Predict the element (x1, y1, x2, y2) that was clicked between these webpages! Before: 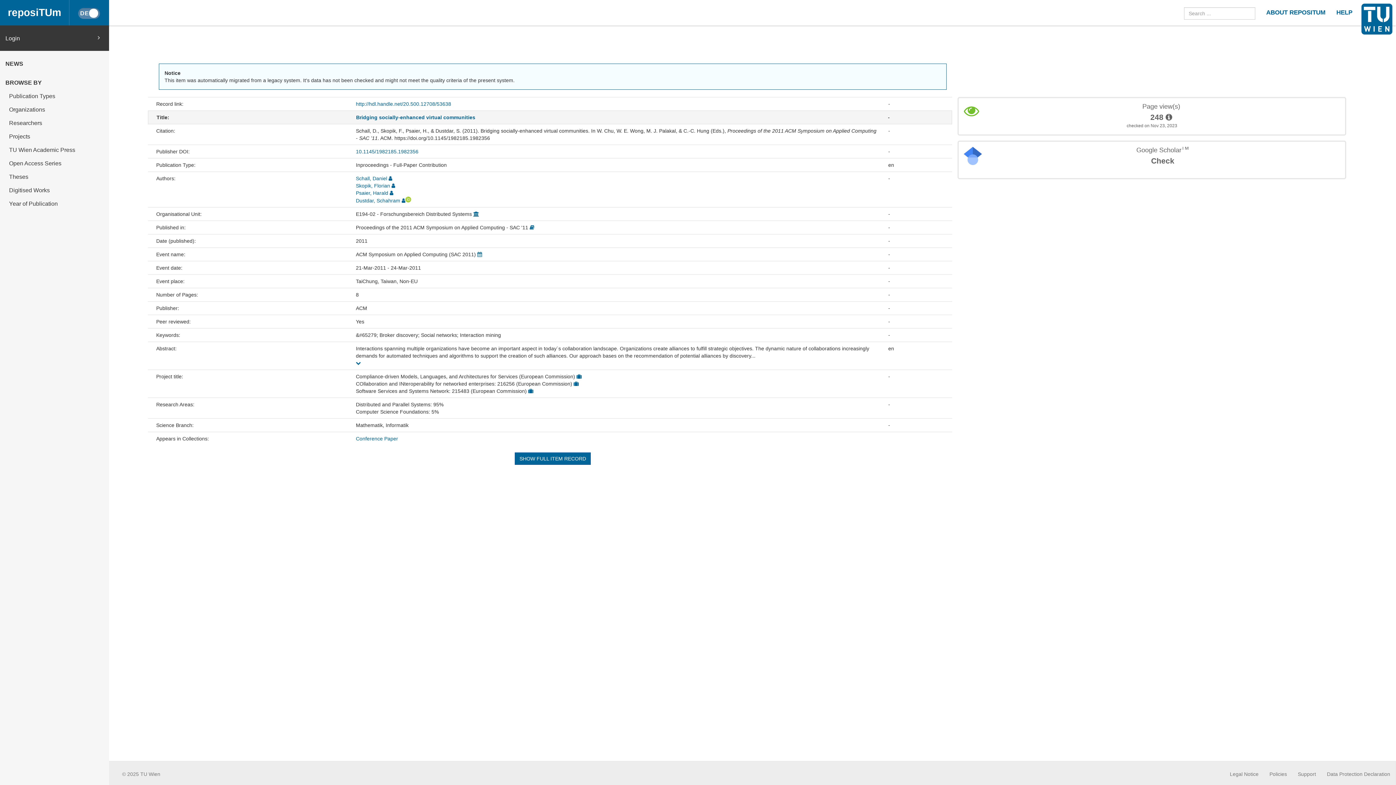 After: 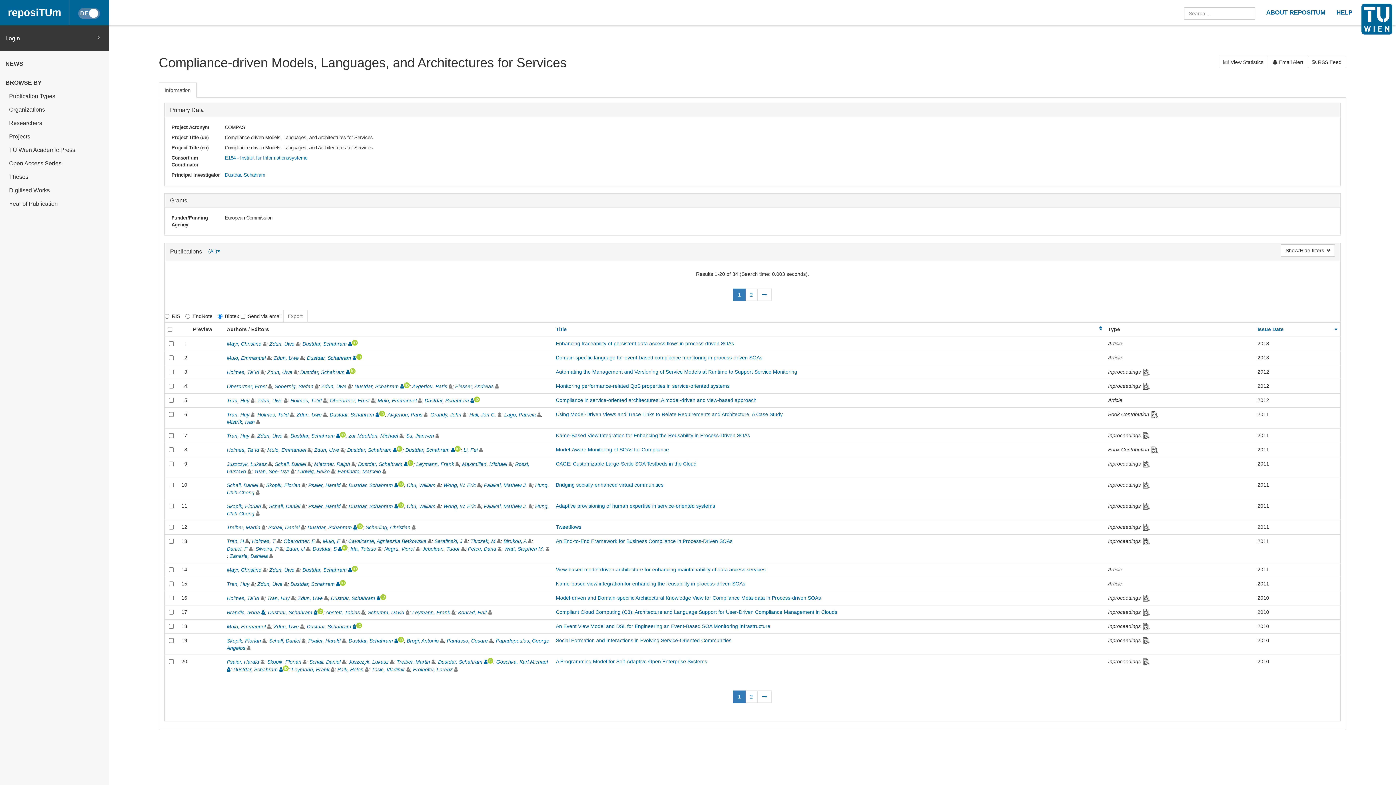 Action: bbox: (576, 373, 581, 379)